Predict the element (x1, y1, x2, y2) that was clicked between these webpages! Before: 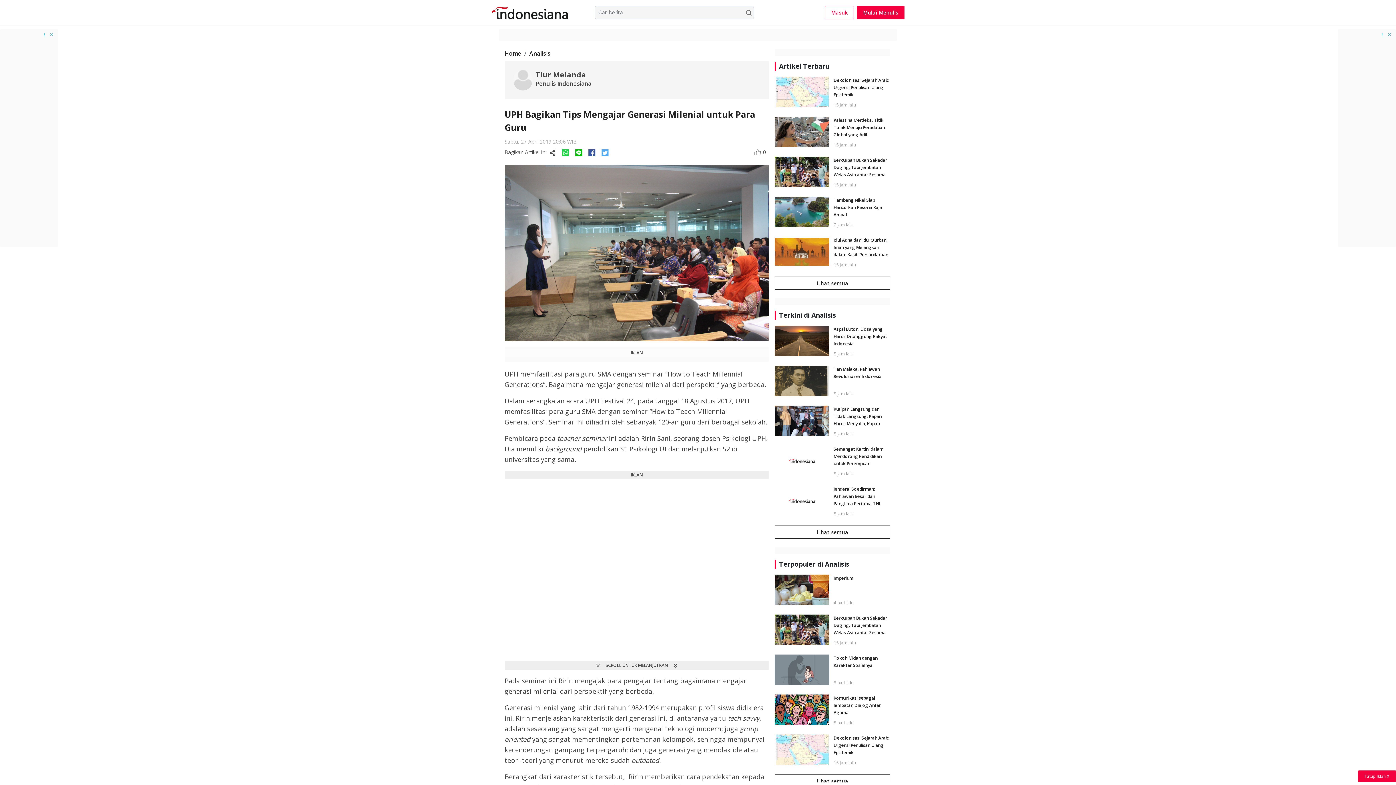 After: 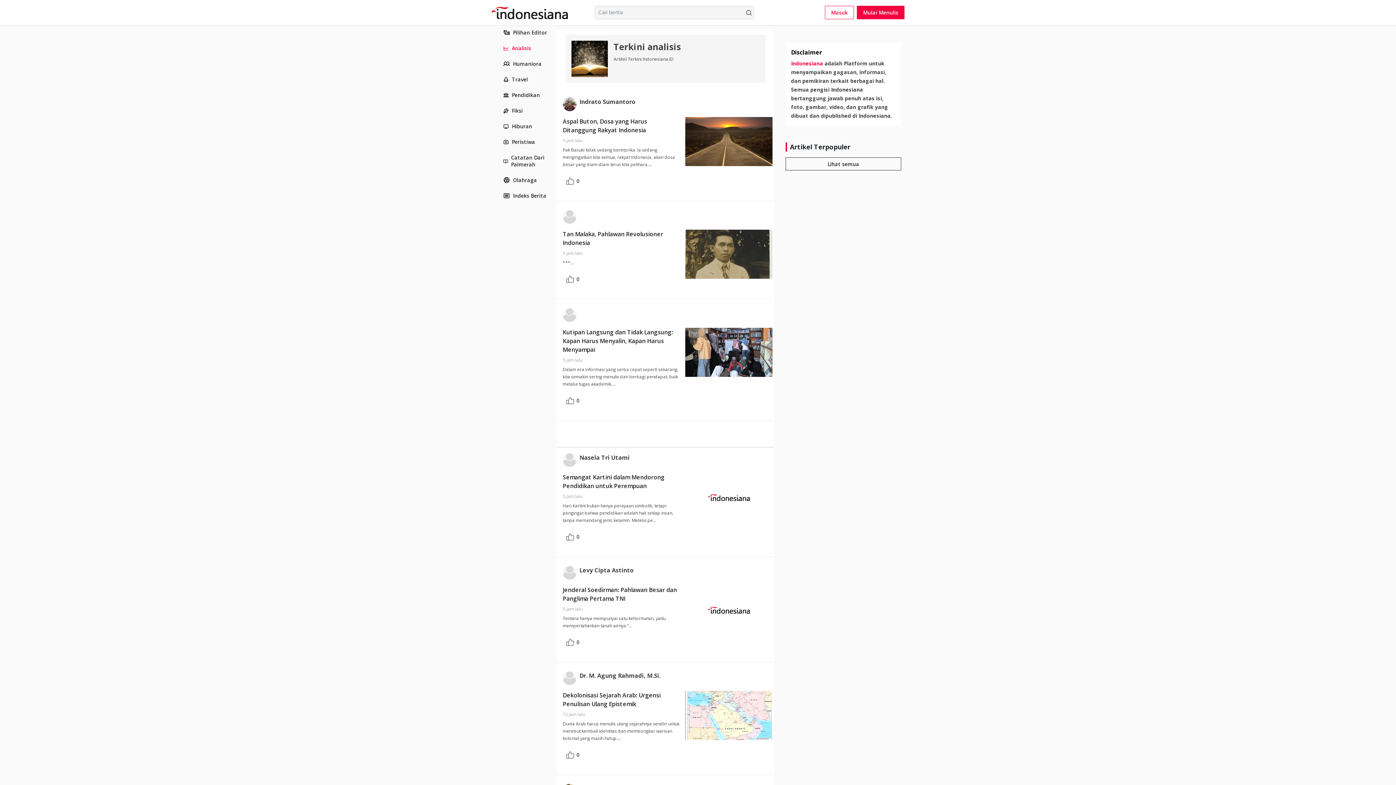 Action: bbox: (774, 525, 890, 538) label: Lihat semua